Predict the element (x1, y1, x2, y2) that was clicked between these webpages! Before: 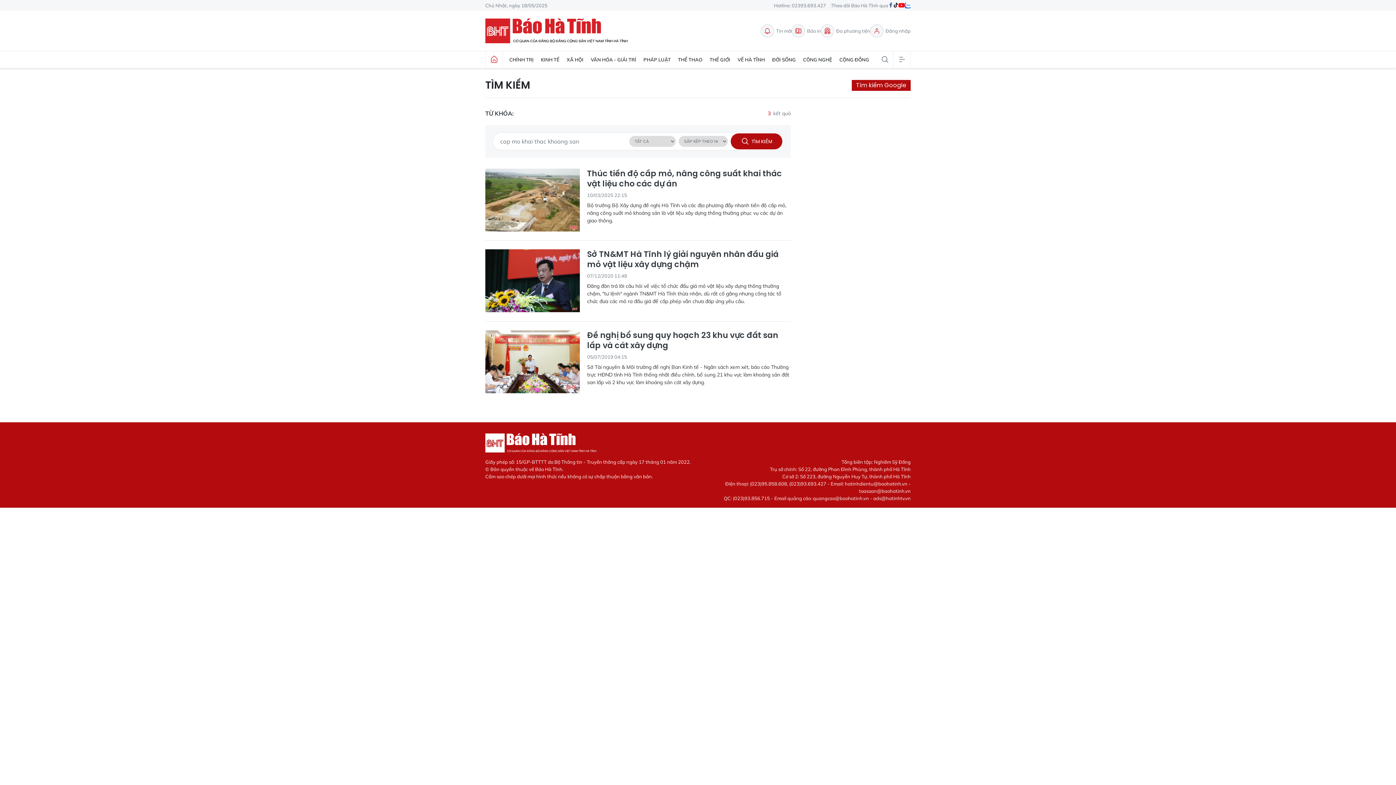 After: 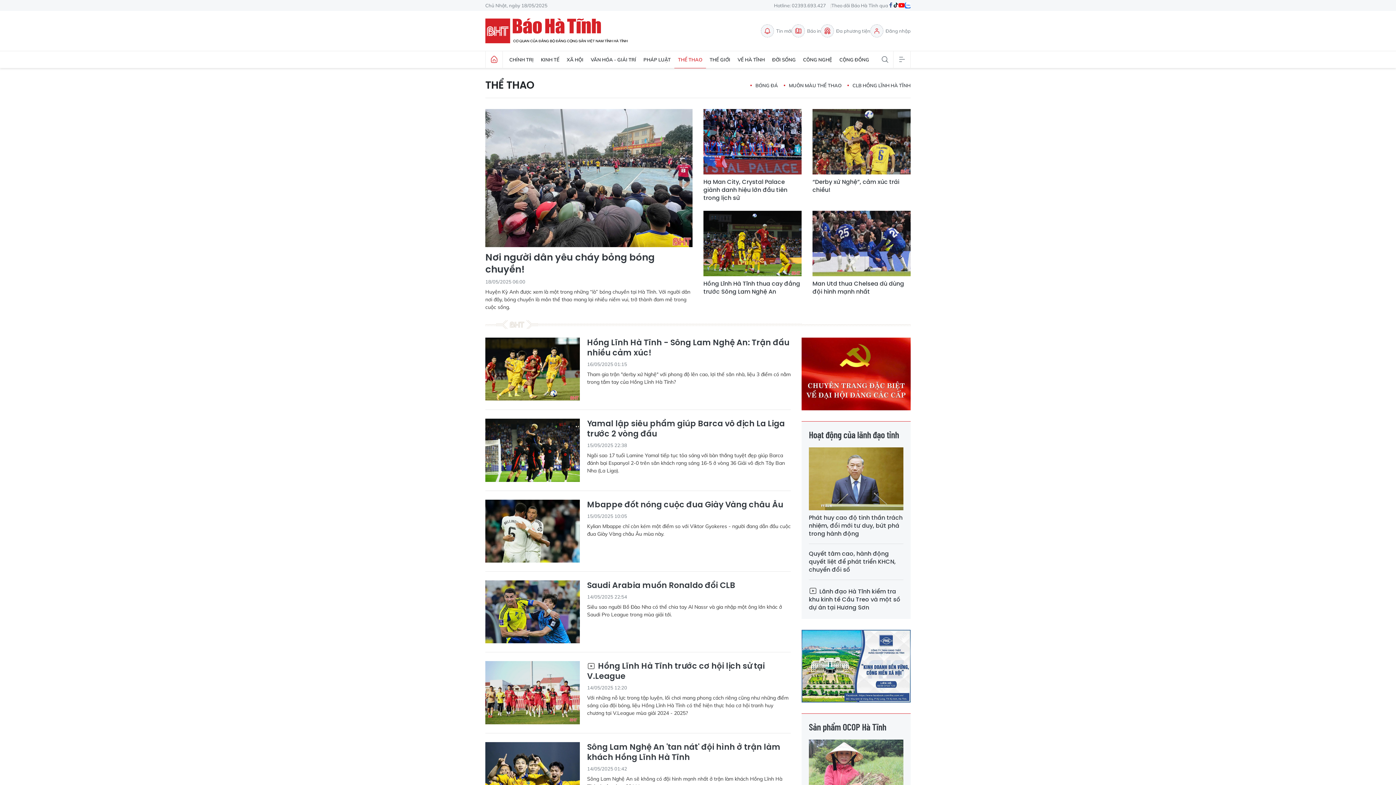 Action: label: THỂ THAO bbox: (674, 51, 706, 68)